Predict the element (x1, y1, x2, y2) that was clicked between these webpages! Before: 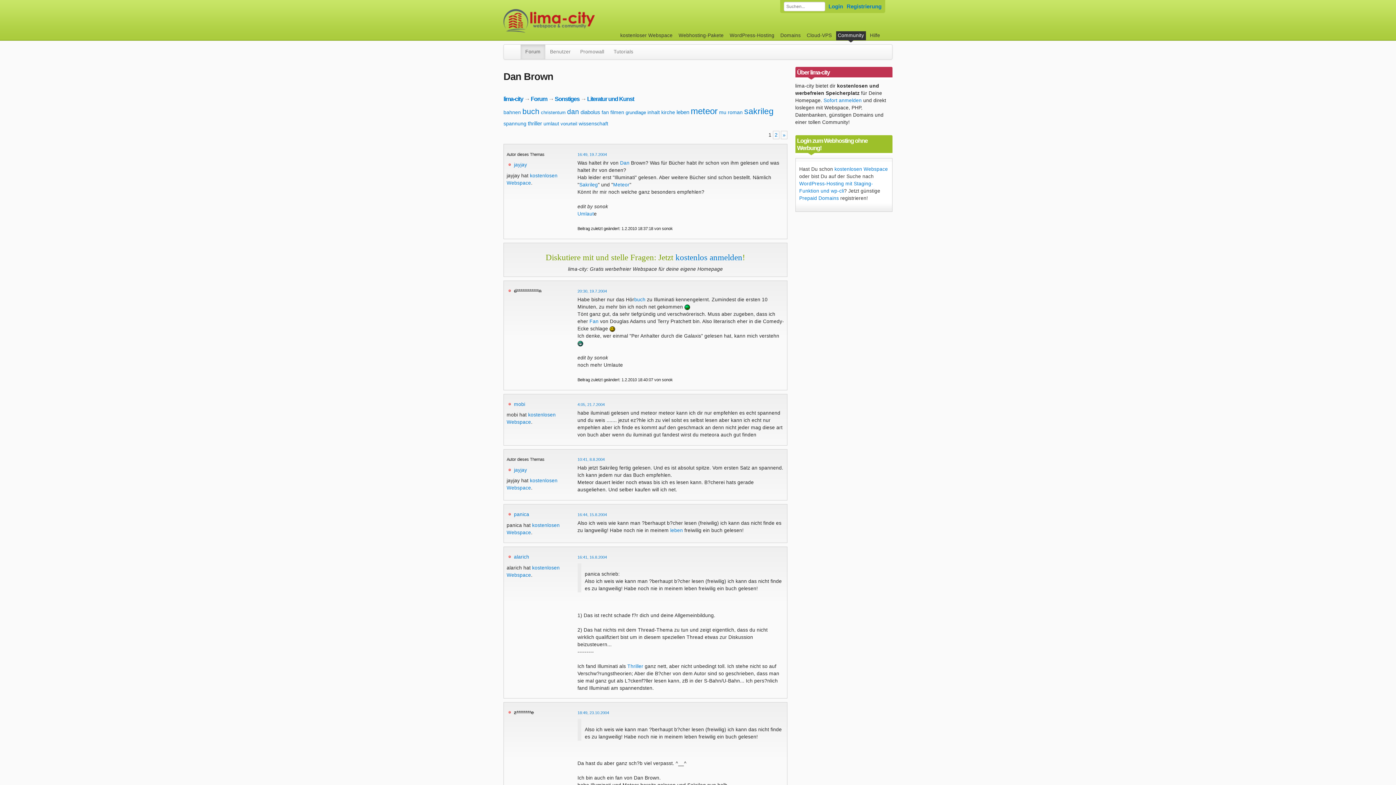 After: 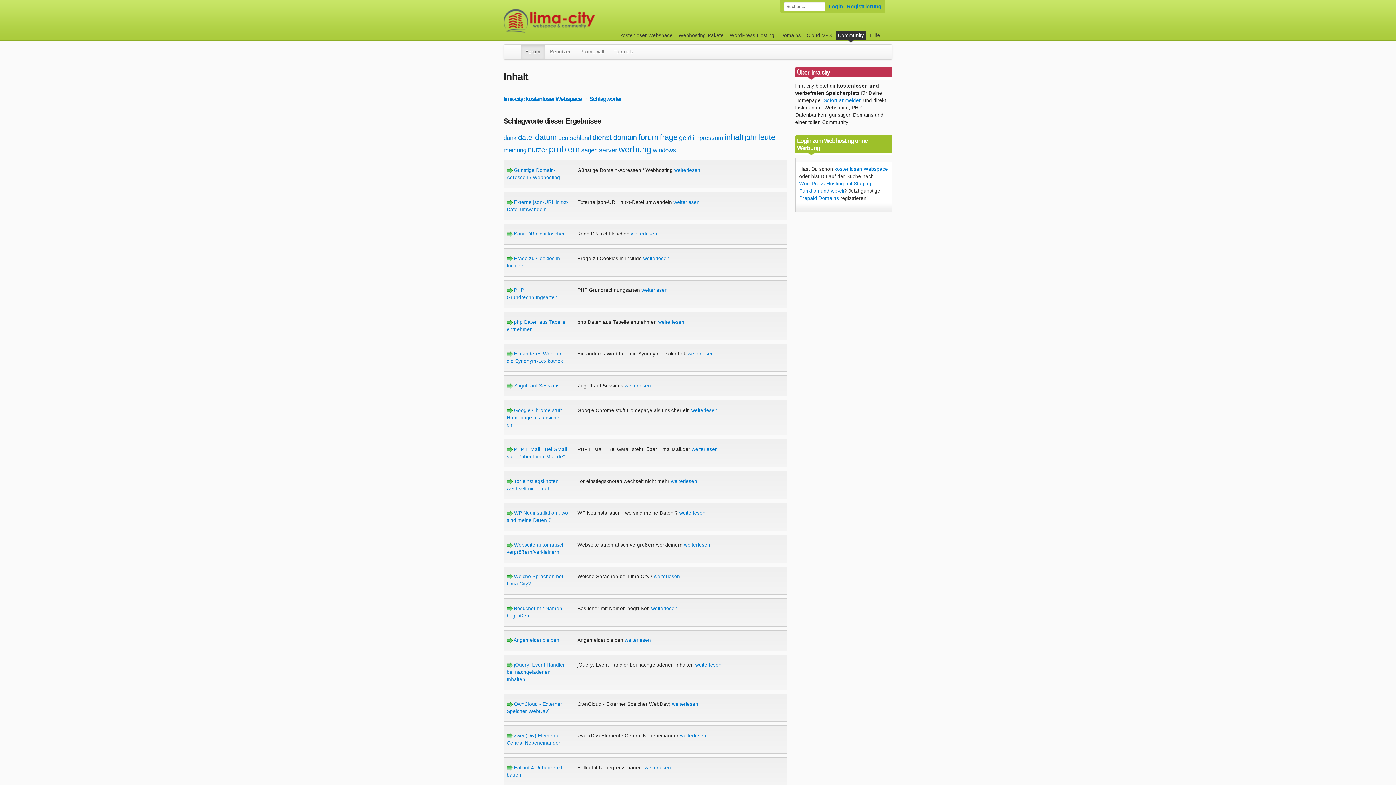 Action: bbox: (647, 109, 660, 115) label: inhalt